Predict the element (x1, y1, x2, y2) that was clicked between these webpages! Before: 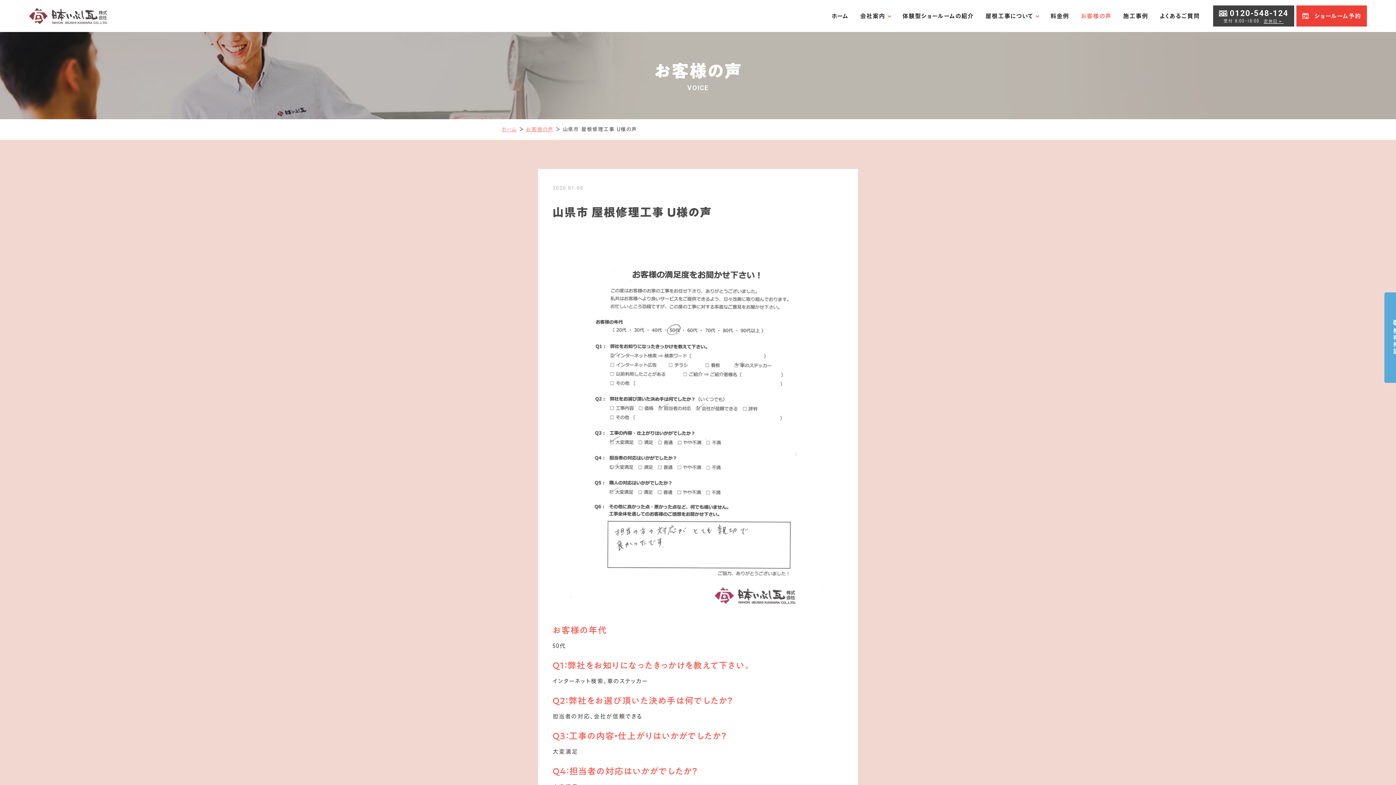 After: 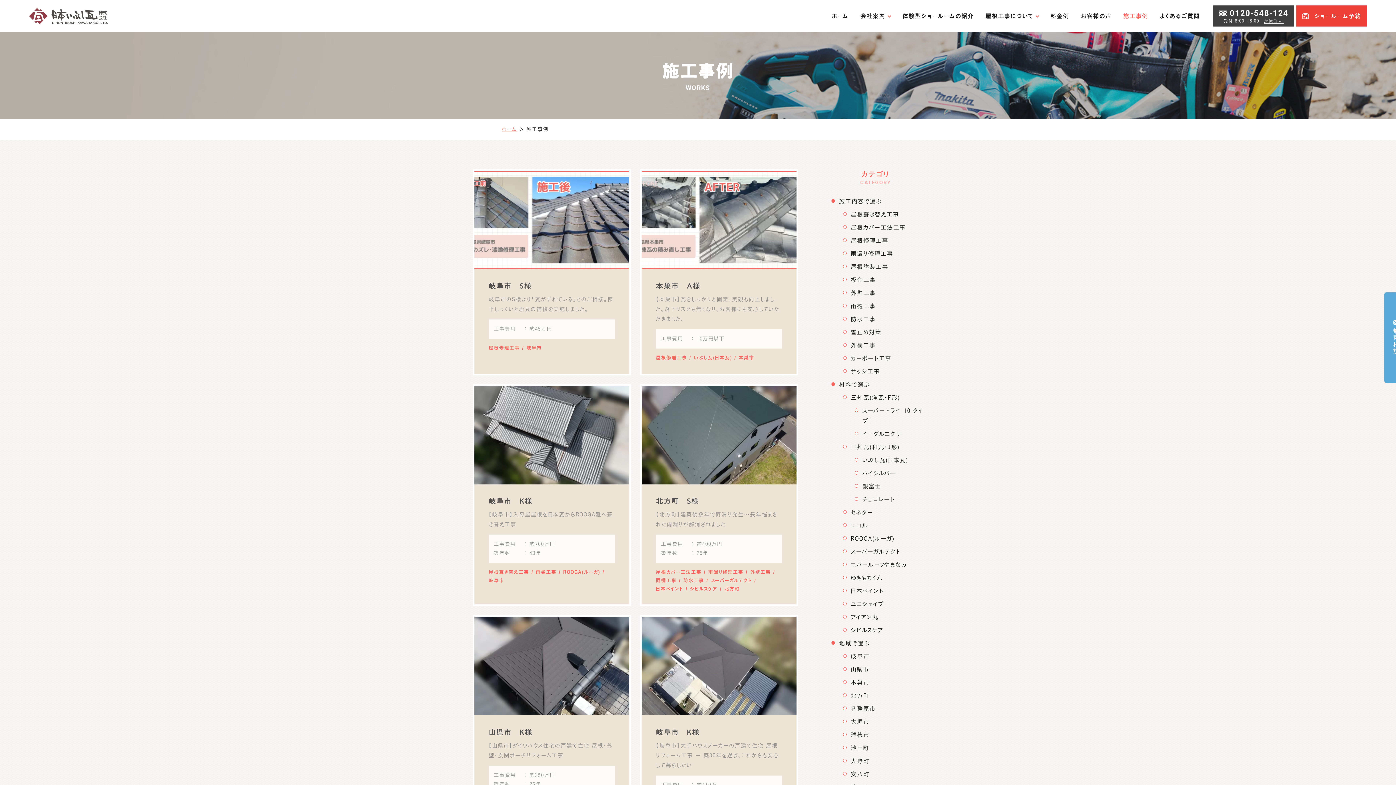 Action: bbox: (1117, 0, 1154, 32) label: 施工事例